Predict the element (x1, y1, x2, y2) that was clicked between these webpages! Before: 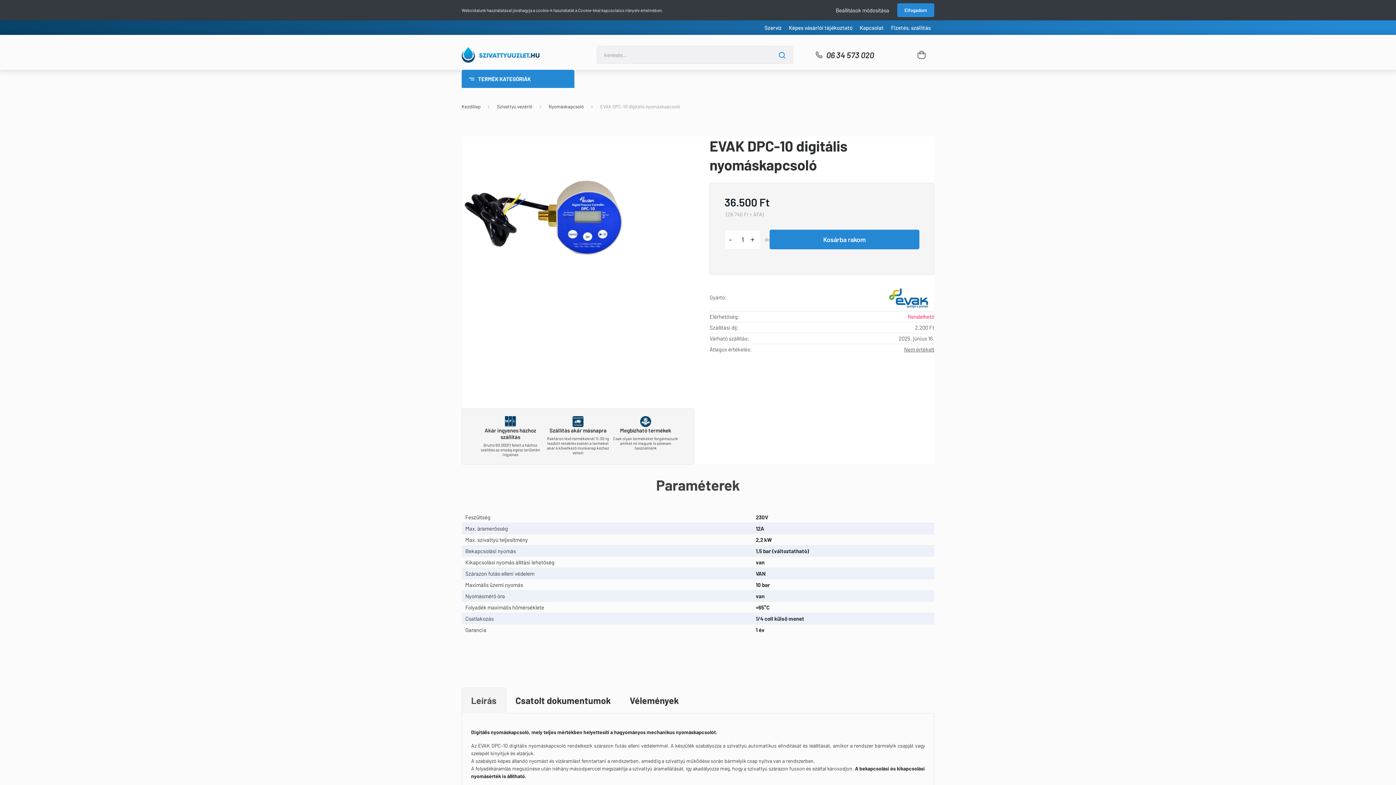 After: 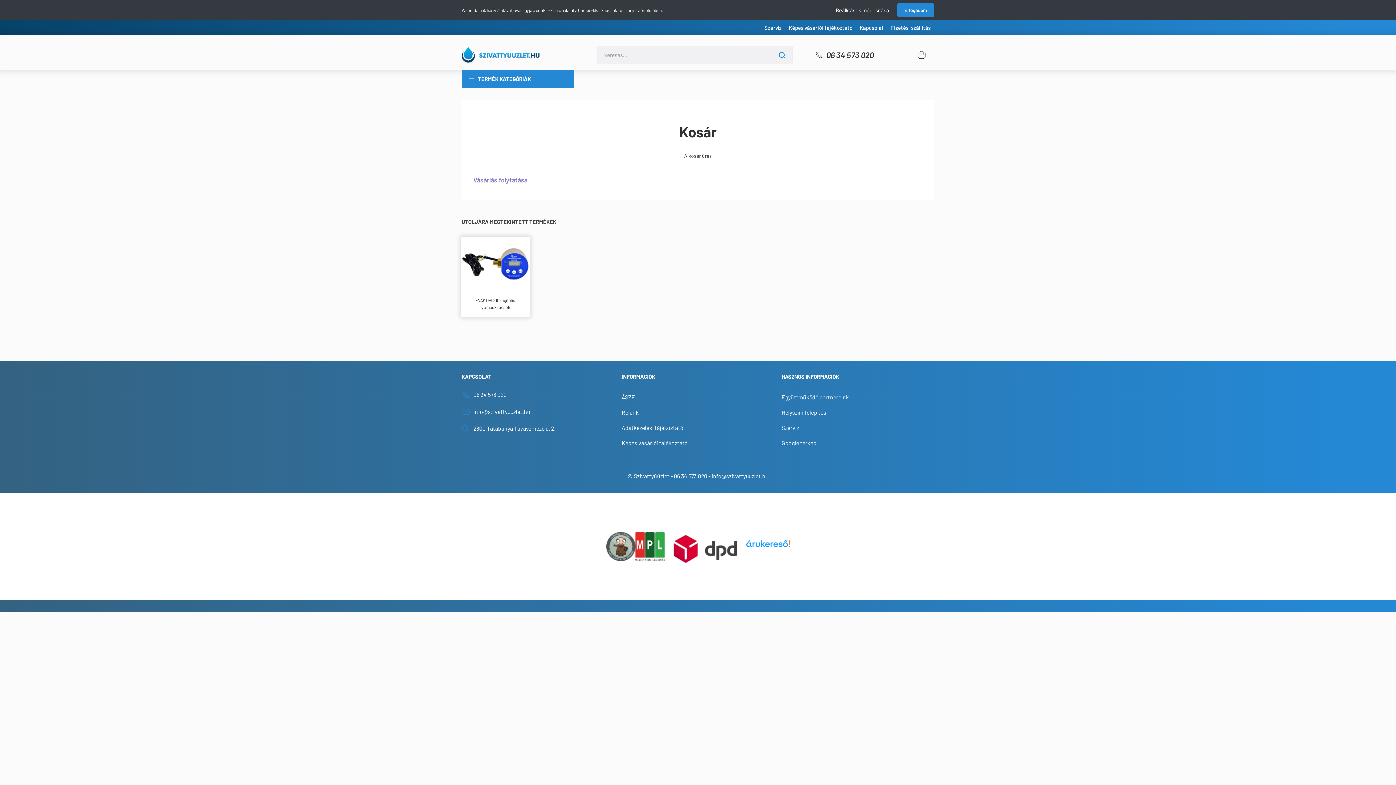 Action: bbox: (909, 47, 934, 62)